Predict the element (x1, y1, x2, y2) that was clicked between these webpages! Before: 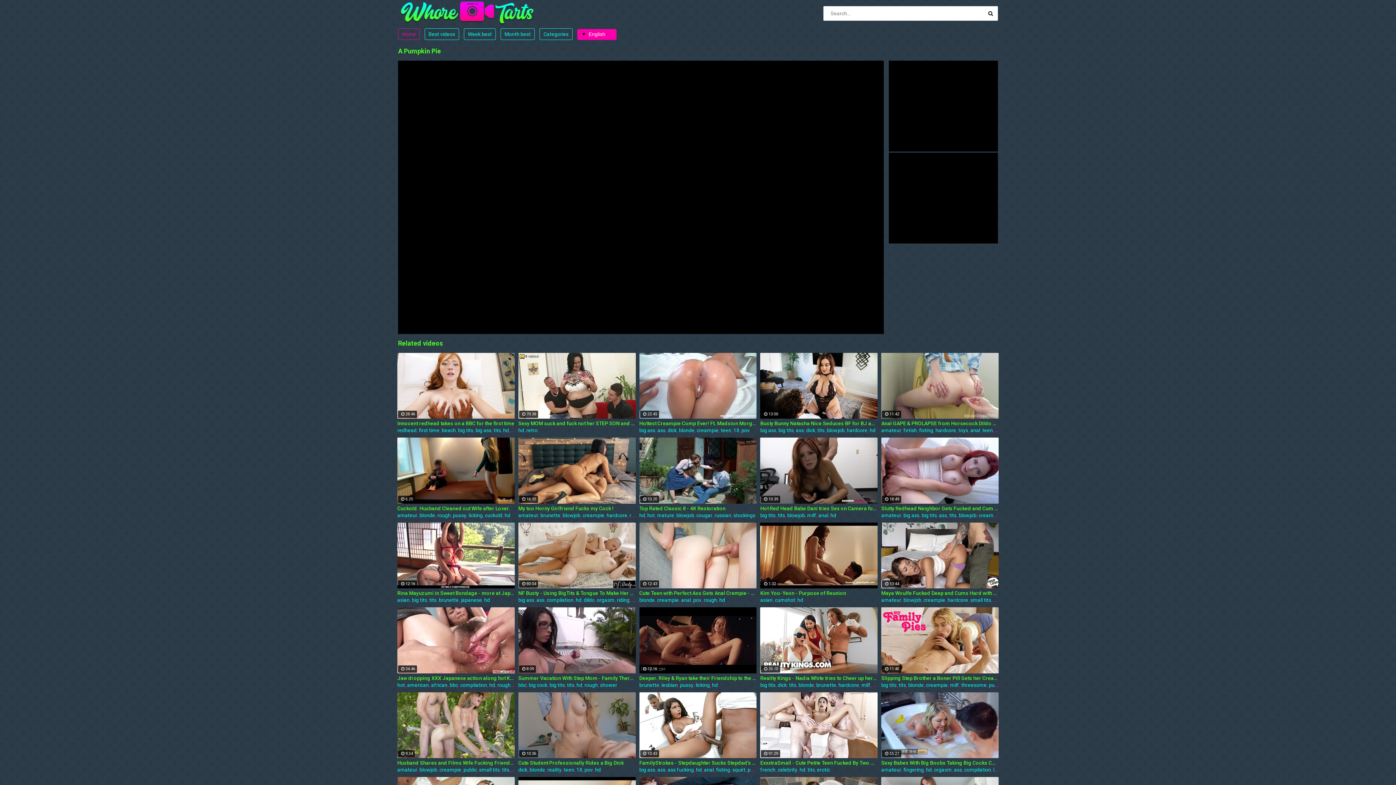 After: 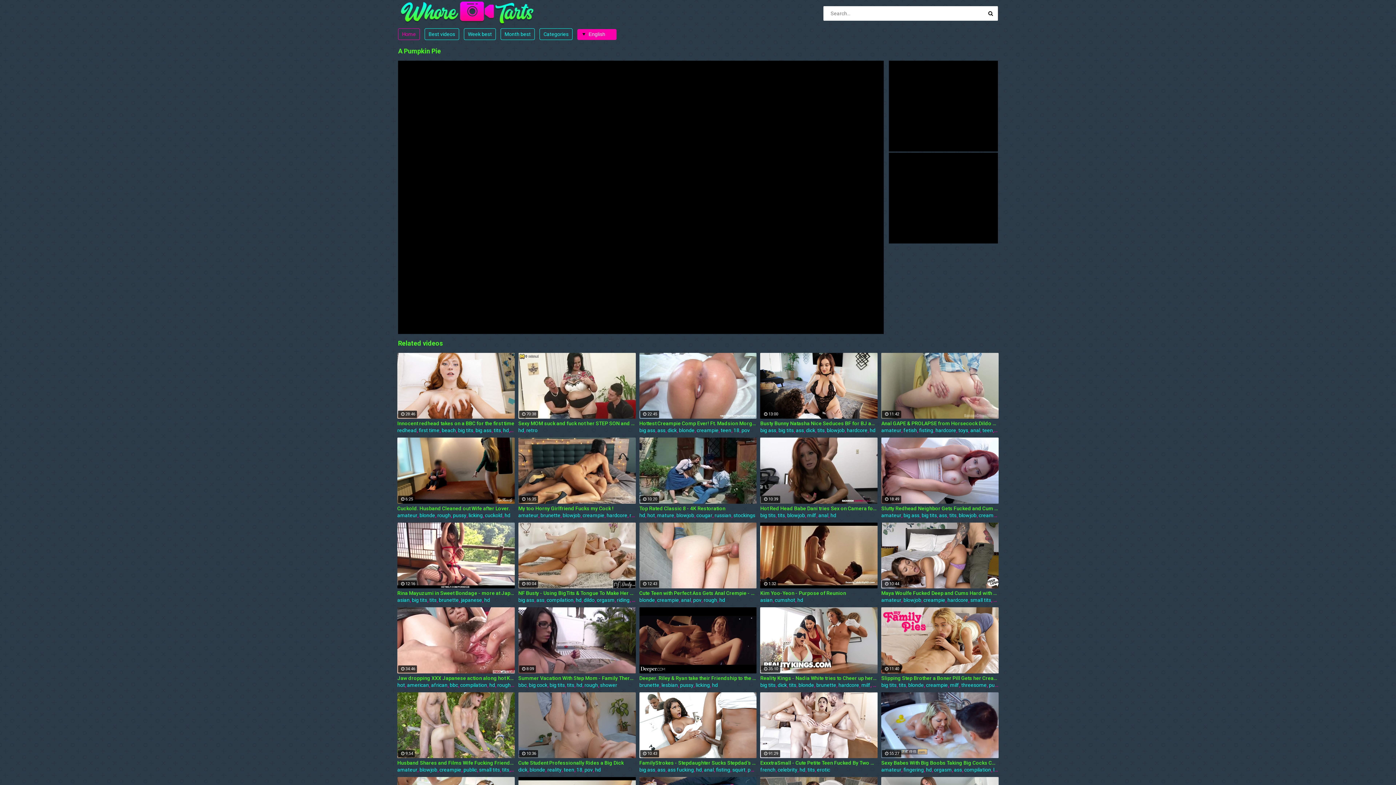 Action: bbox: (639, 682, 659, 688) label: brunette